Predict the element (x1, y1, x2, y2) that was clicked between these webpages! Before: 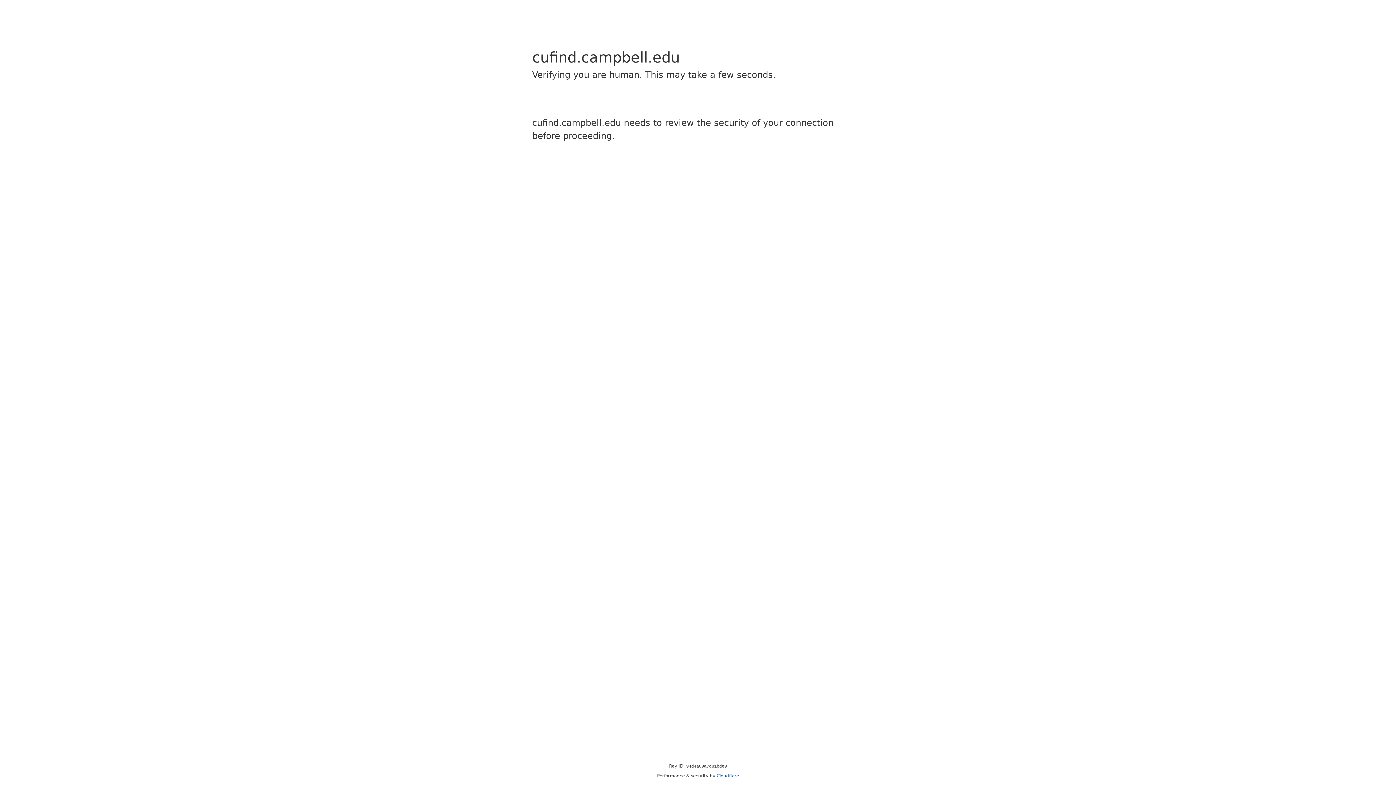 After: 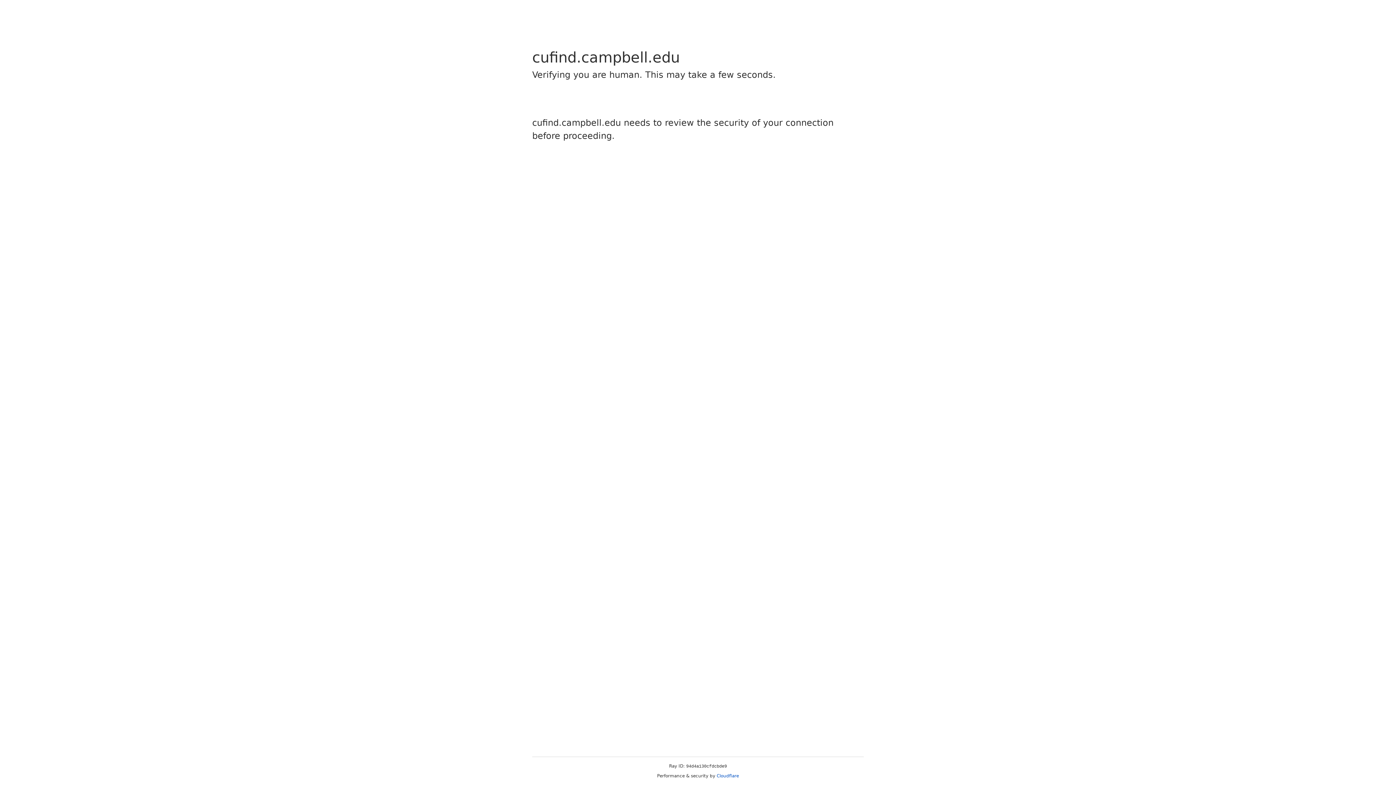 Action: bbox: (716, 773, 739, 778) label: Cloudflare